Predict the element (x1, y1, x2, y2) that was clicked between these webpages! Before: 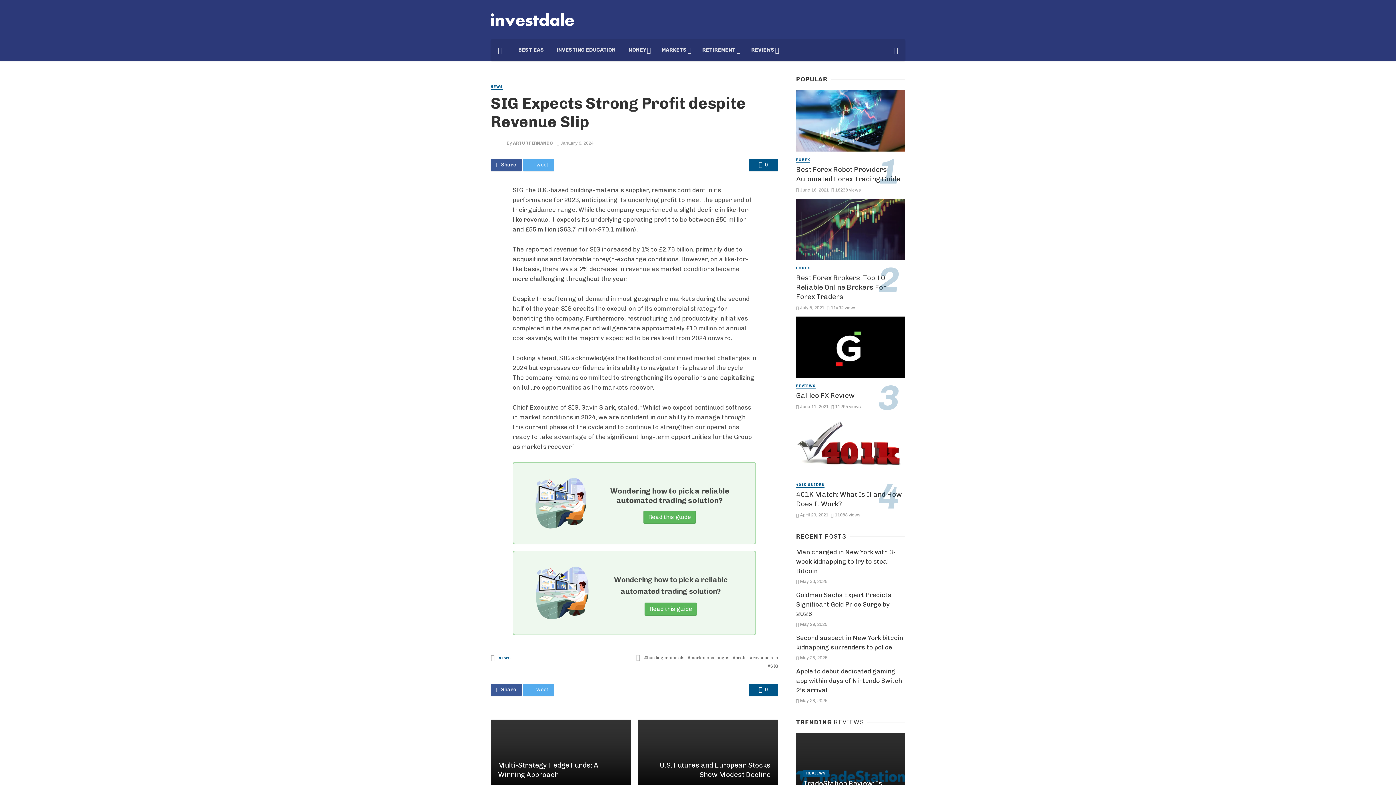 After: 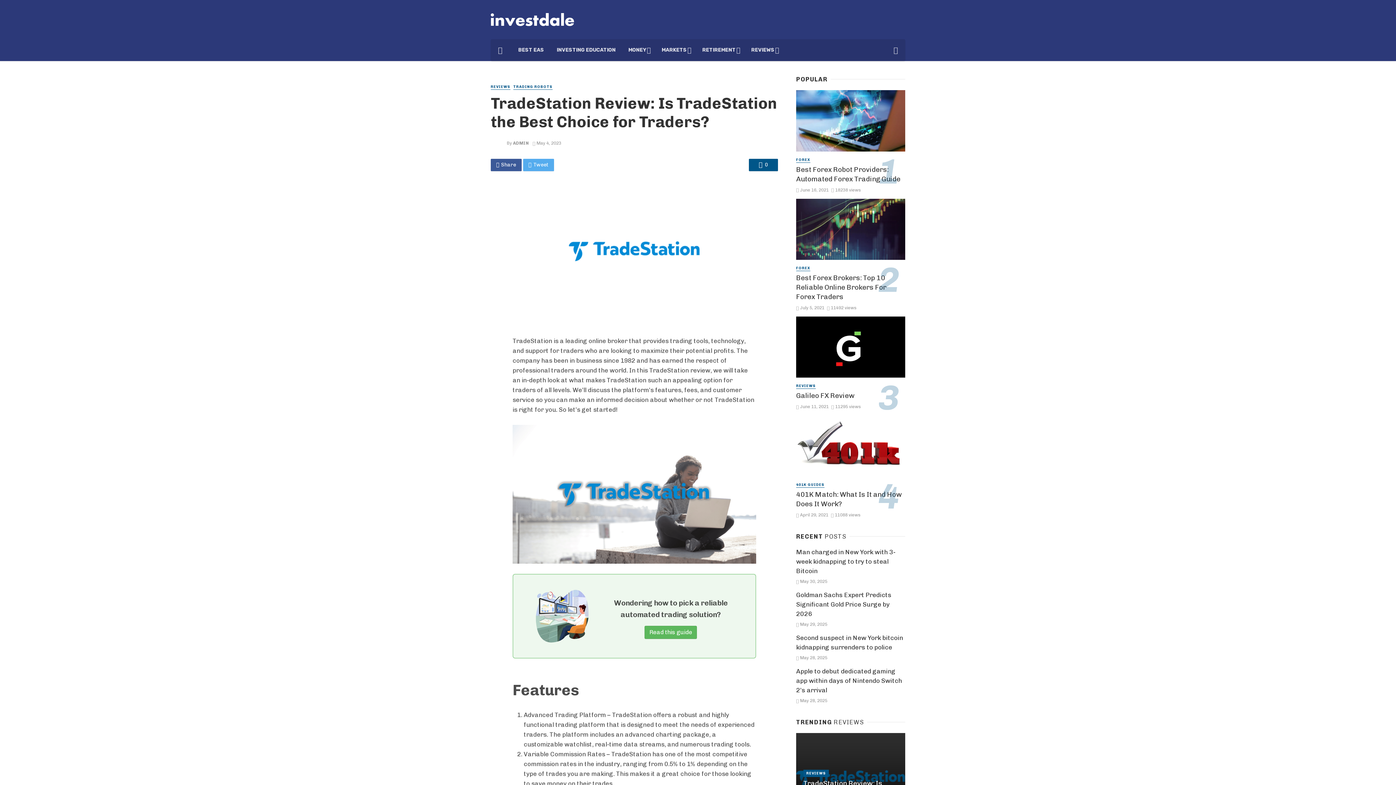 Action: bbox: (796, 733, 905, 824)